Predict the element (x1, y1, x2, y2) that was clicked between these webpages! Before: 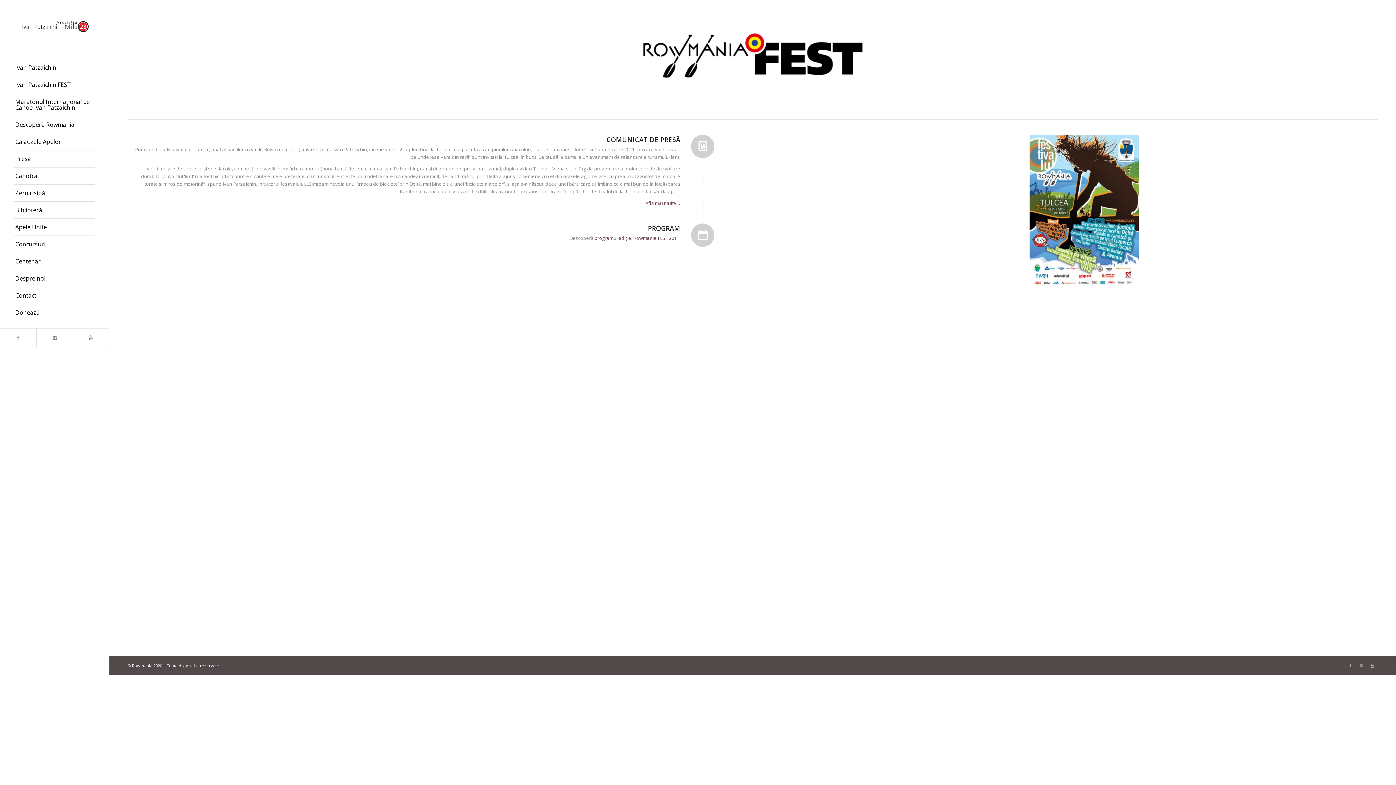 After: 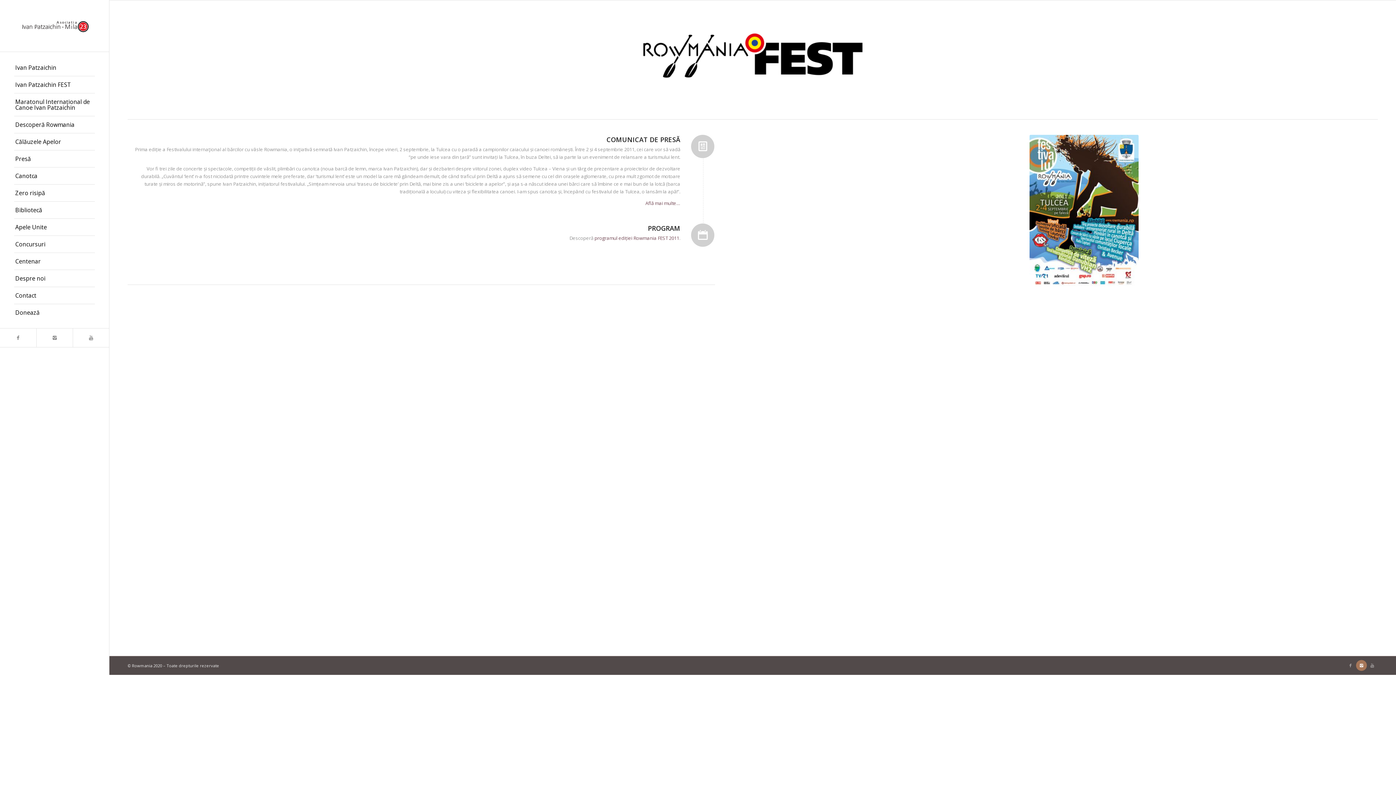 Action: bbox: (1356, 660, 1367, 671)